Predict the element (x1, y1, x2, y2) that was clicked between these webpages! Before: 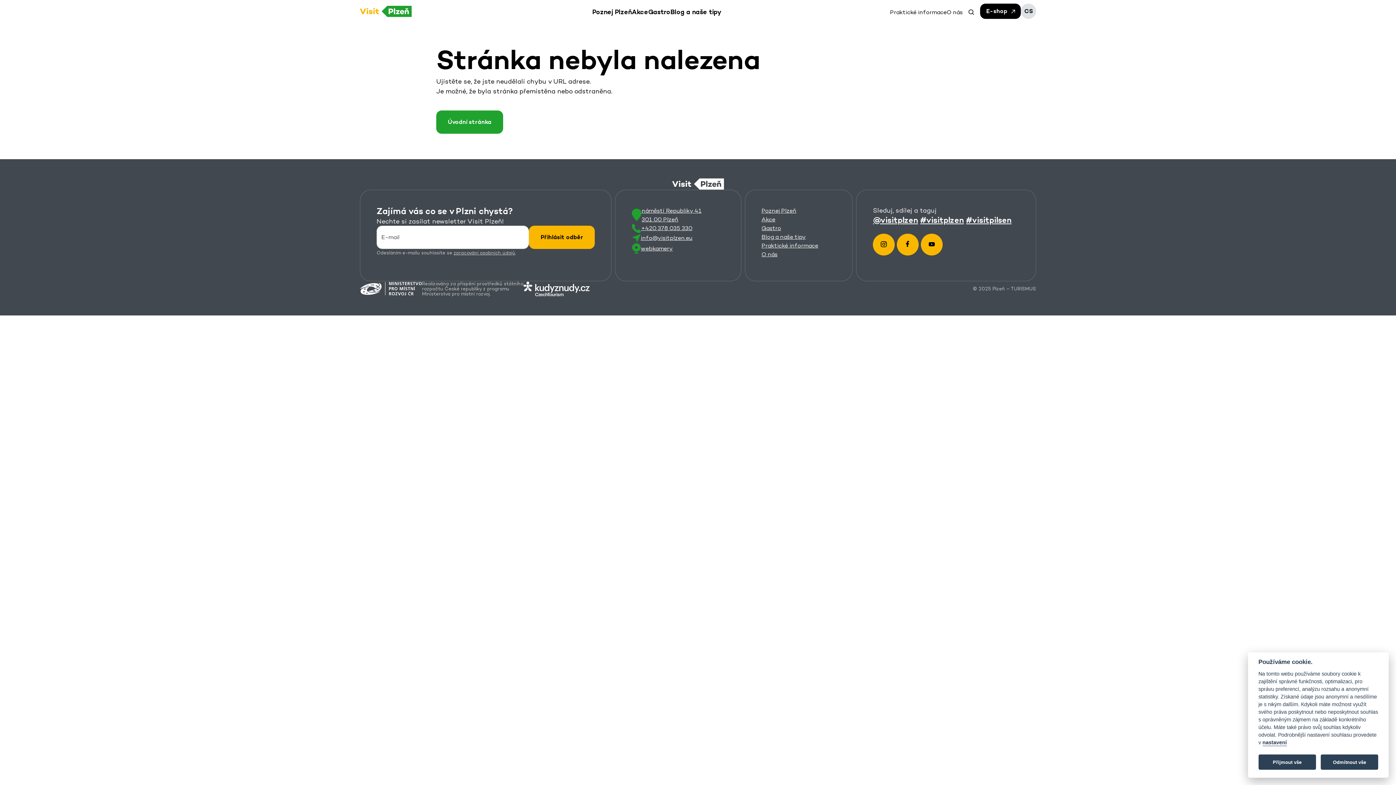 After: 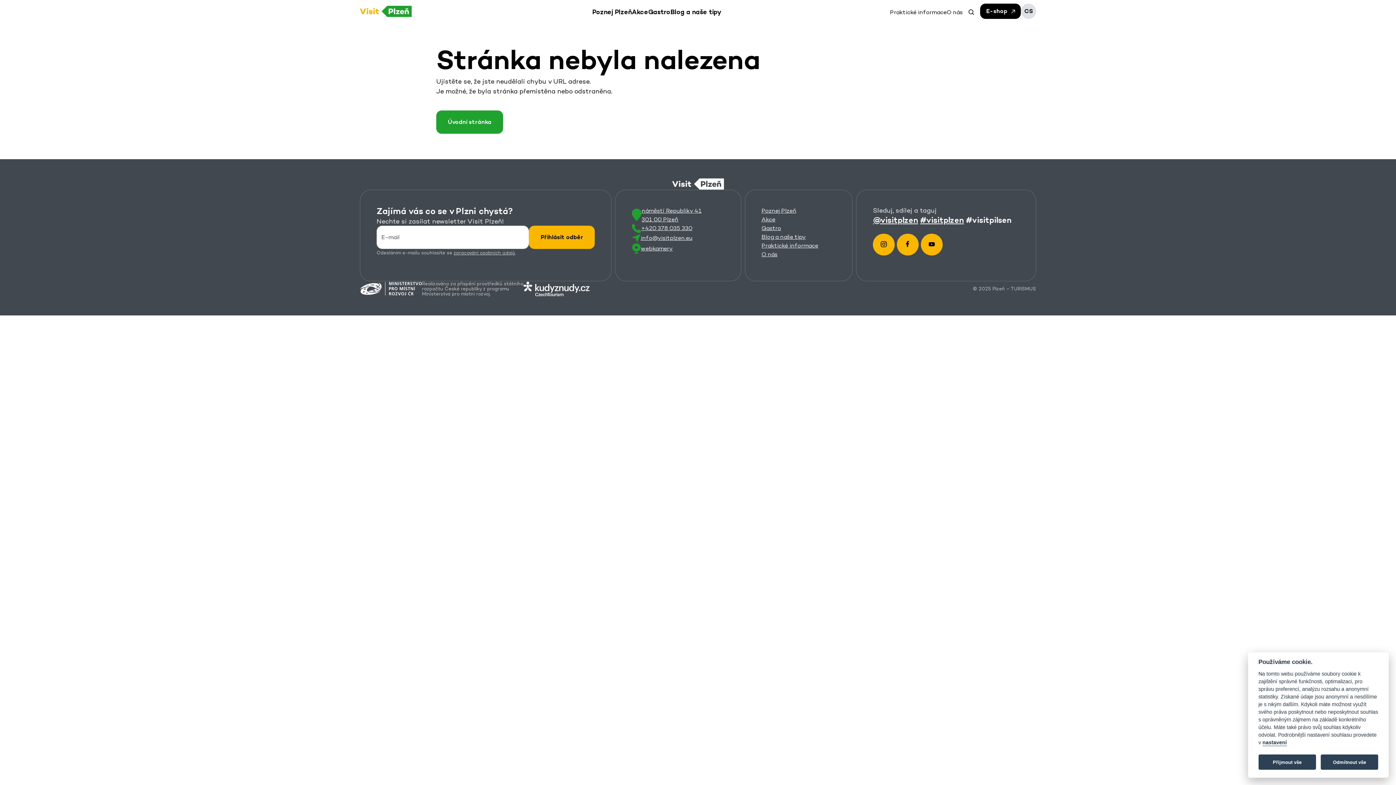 Action: bbox: (966, 214, 1011, 224) label: #visitpilsen